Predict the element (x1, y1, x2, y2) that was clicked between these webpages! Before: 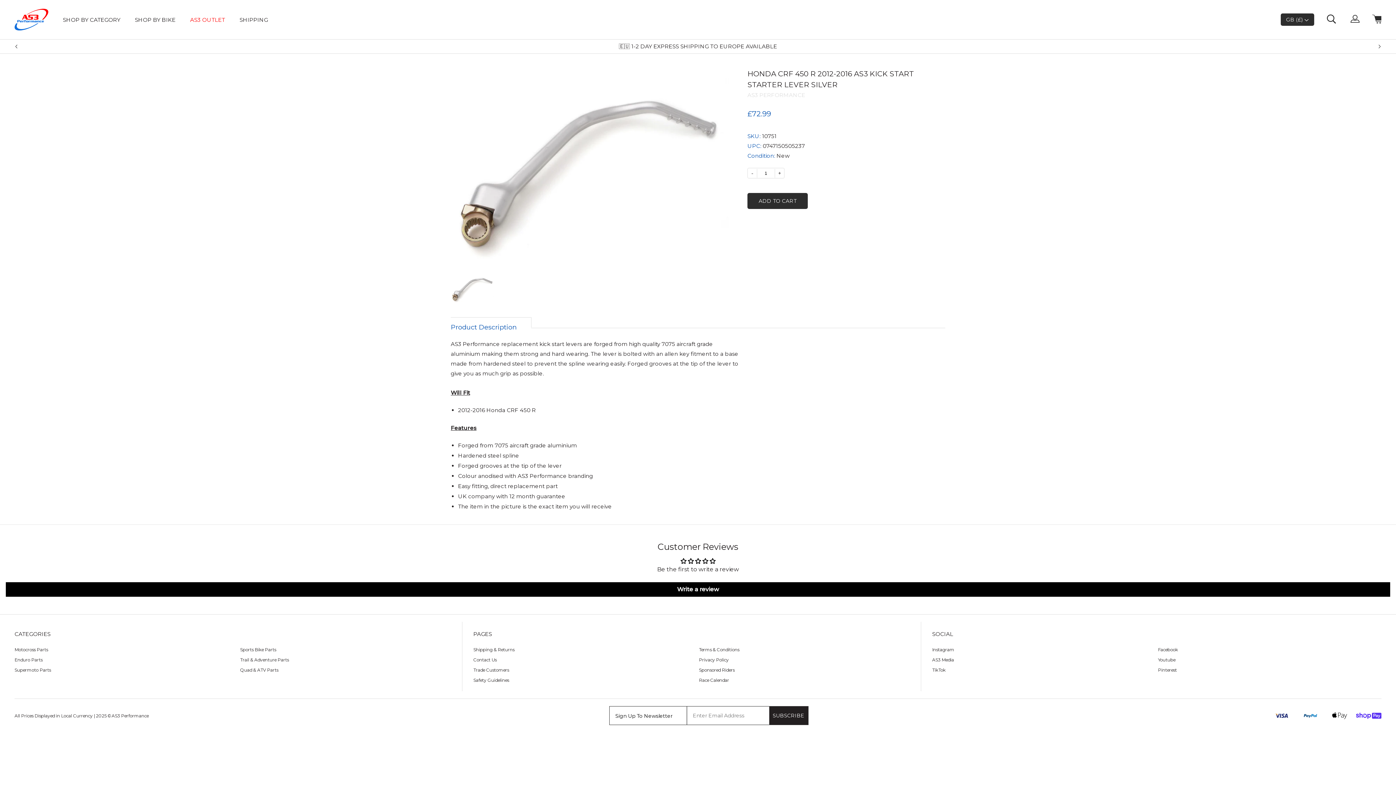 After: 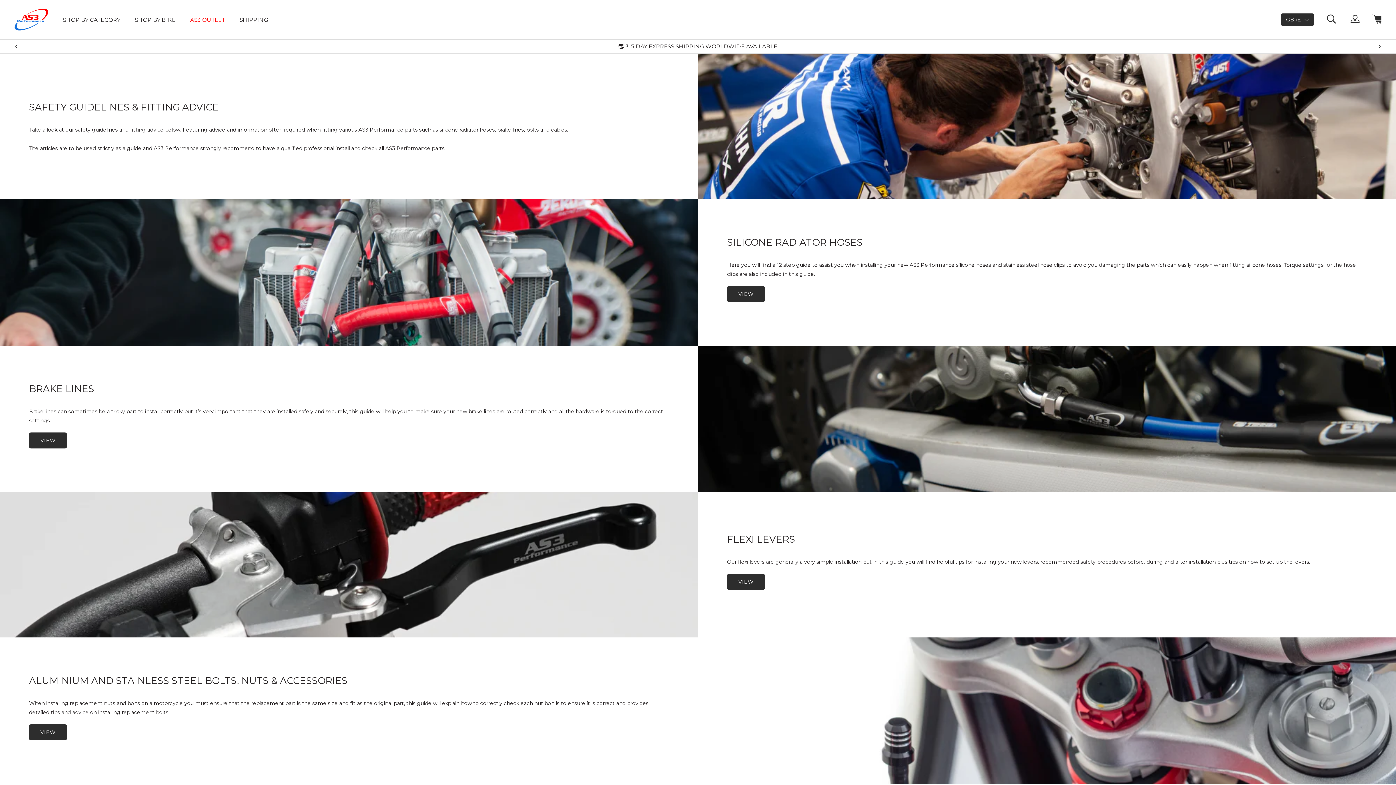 Action: label: Safety Guidelines bbox: (473, 677, 509, 683)